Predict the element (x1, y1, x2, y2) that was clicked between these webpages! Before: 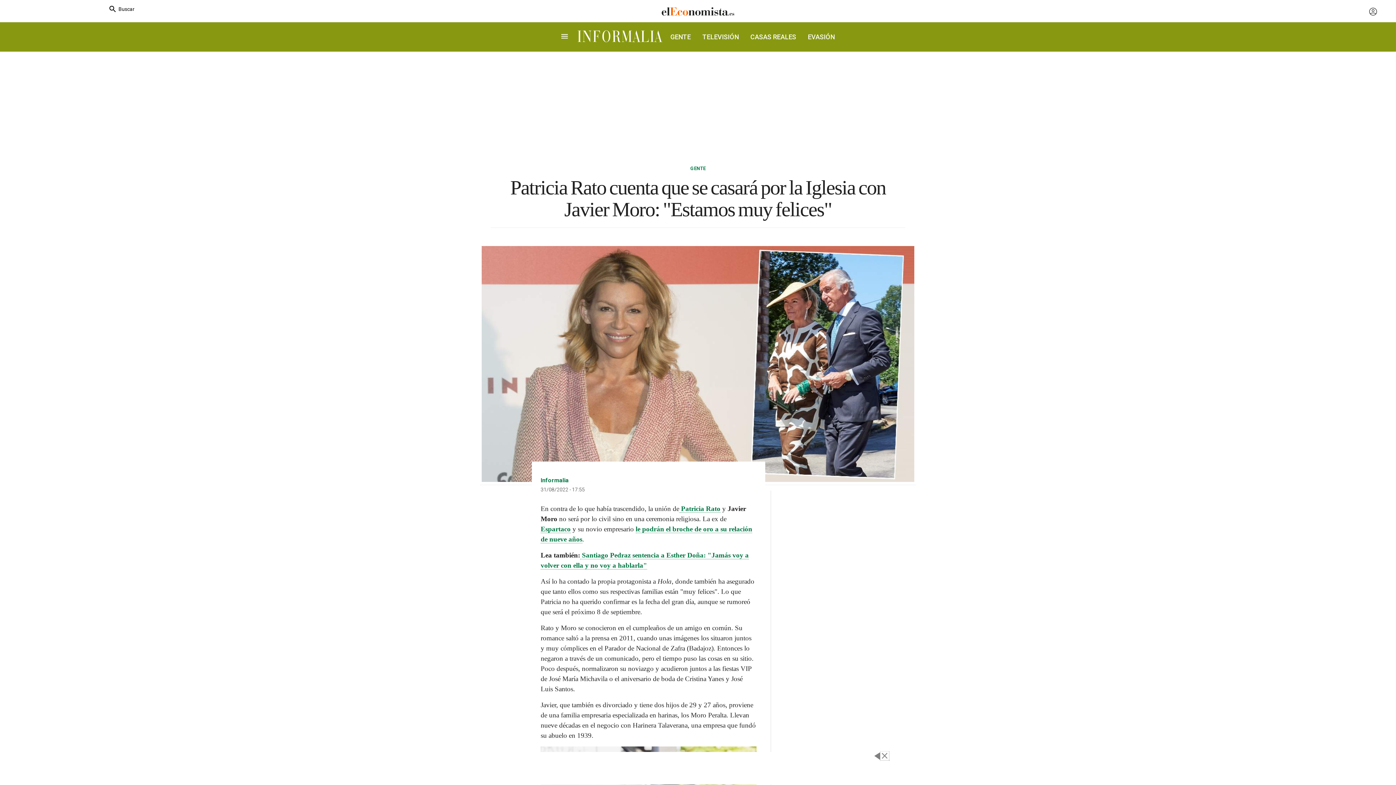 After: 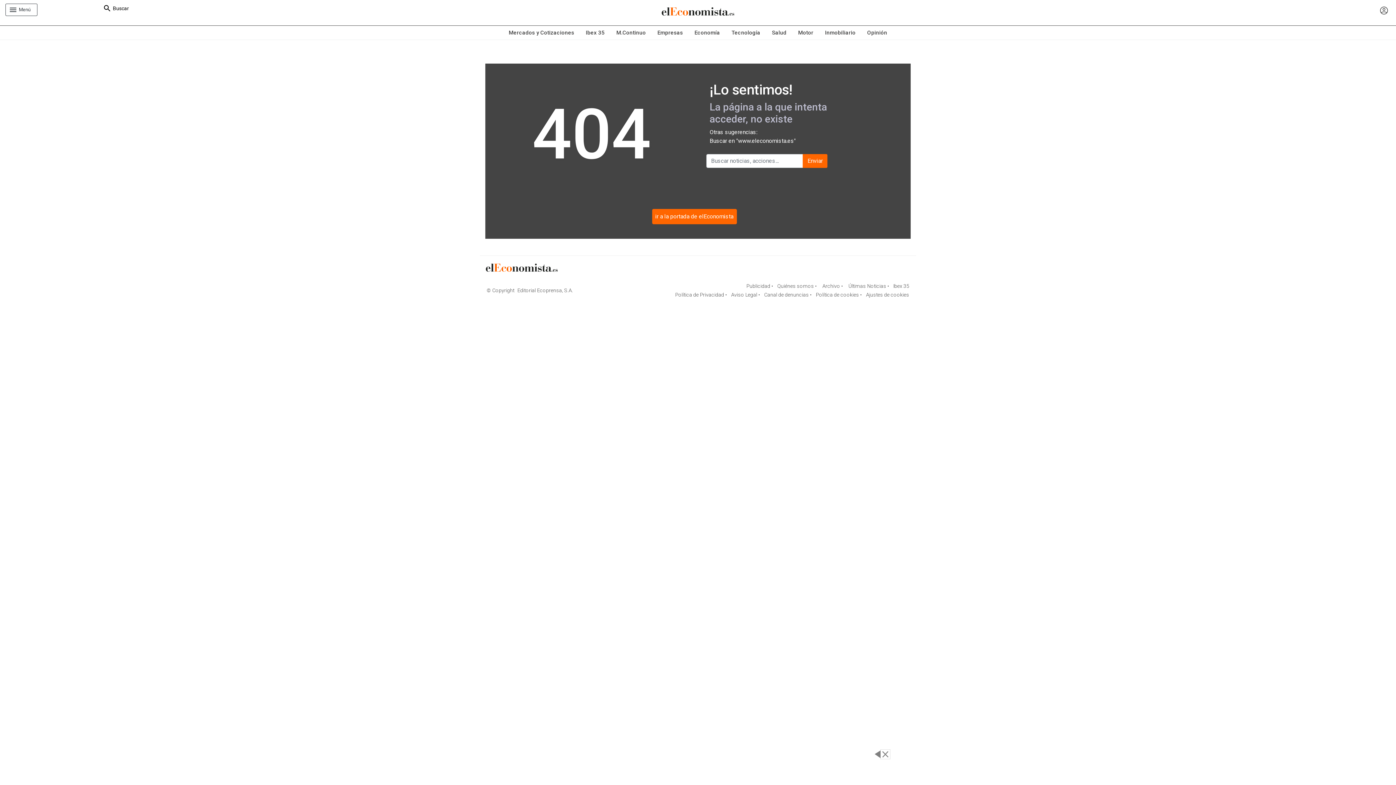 Action: bbox: (540, 525, 570, 533) label: Espartaco